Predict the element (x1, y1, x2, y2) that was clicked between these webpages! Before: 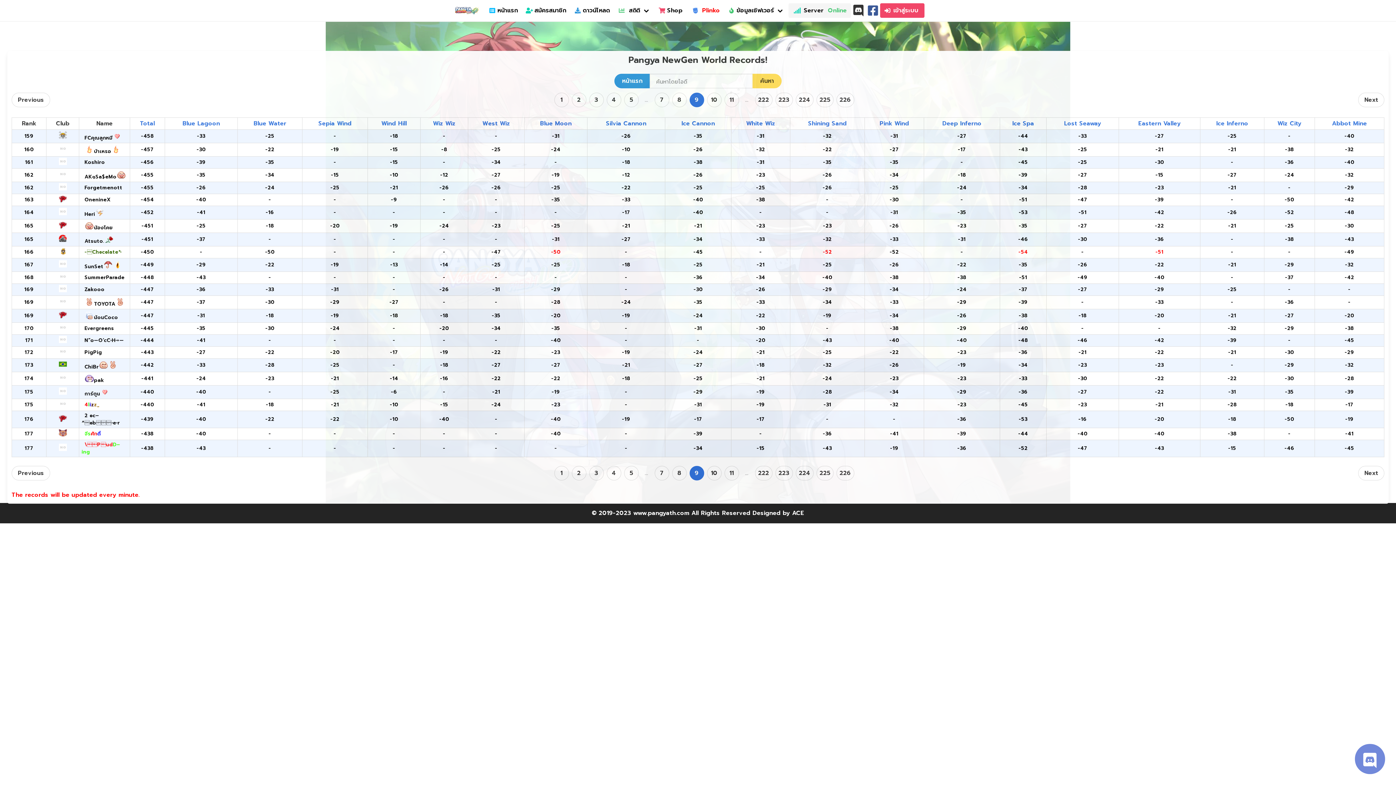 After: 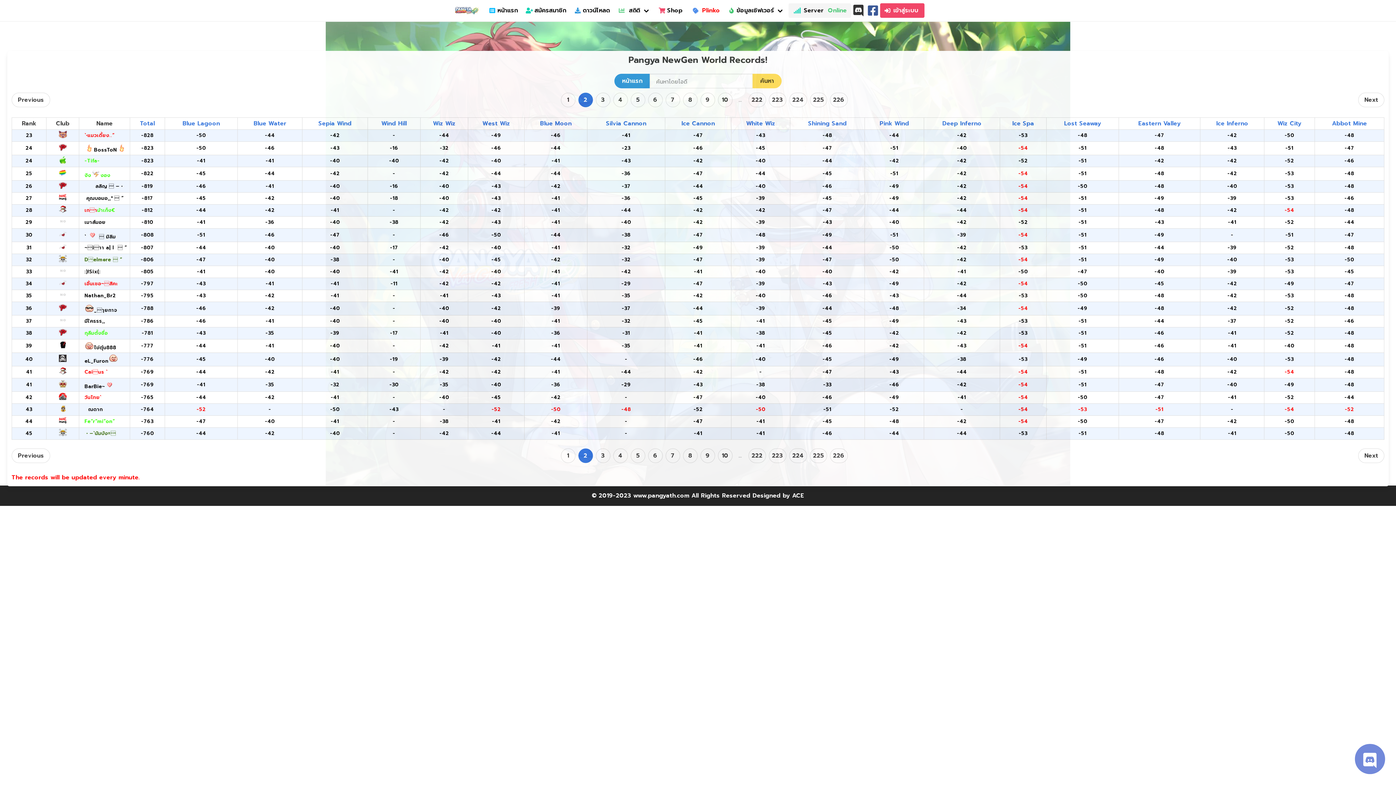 Action: bbox: (571, 92, 586, 107) label: 2